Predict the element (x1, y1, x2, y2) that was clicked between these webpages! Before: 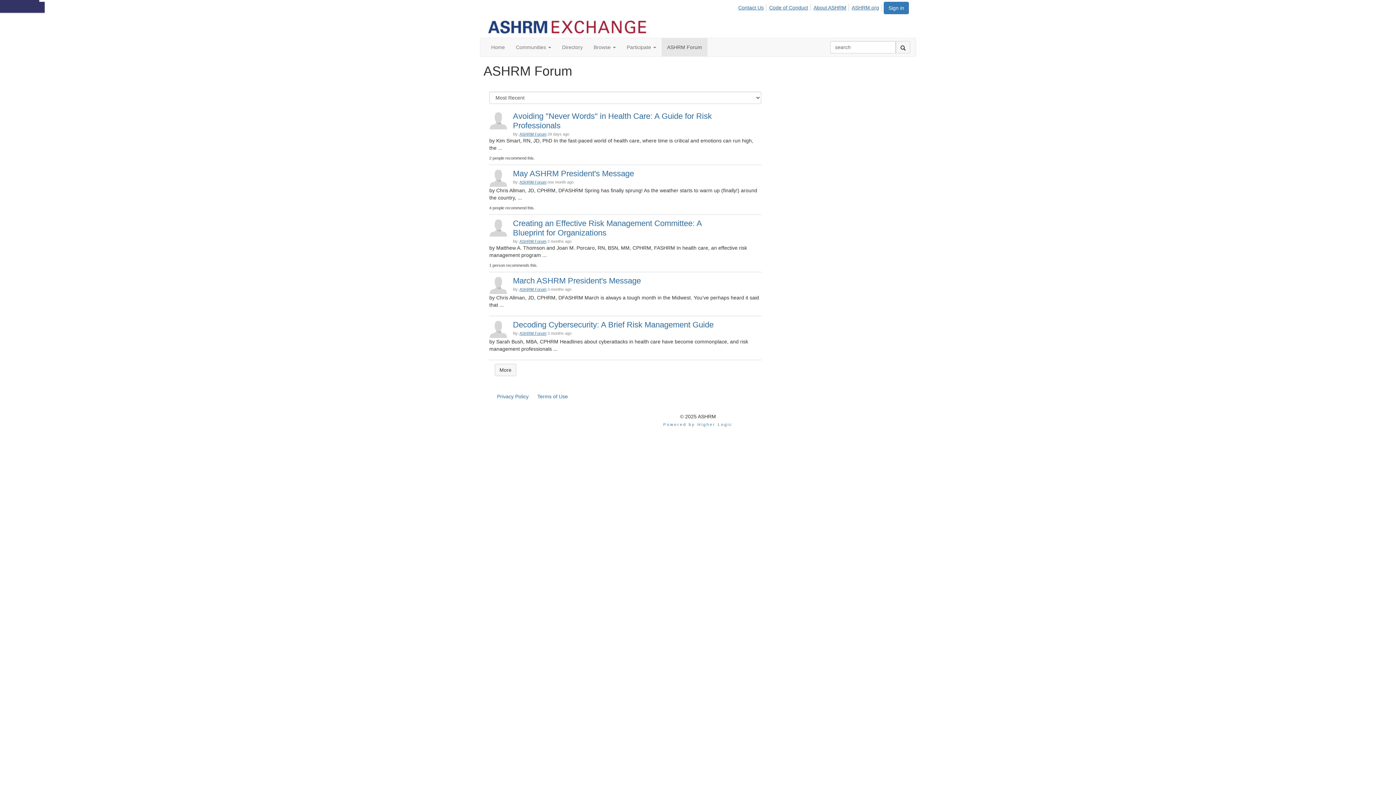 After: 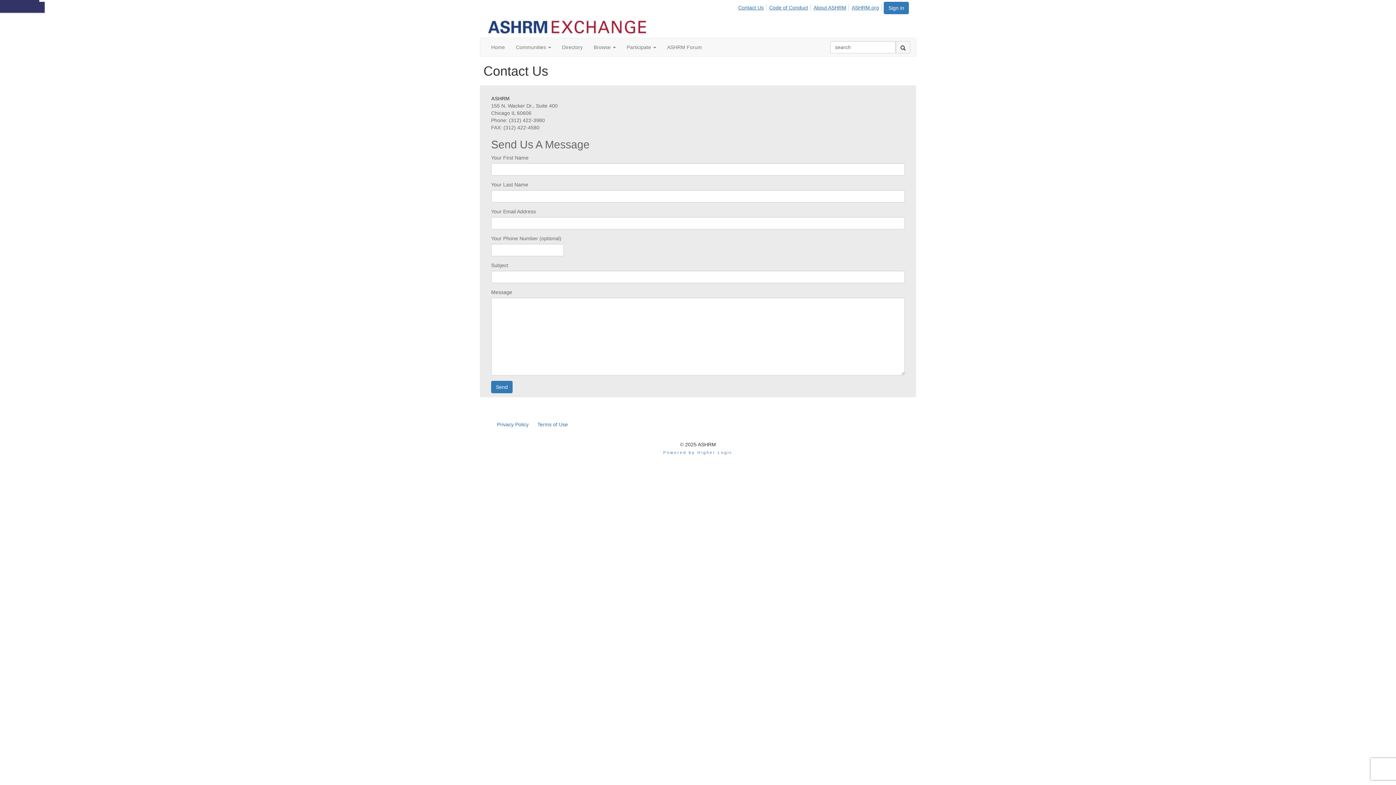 Action: label: Contact Us bbox: (737, 4, 766, 11)